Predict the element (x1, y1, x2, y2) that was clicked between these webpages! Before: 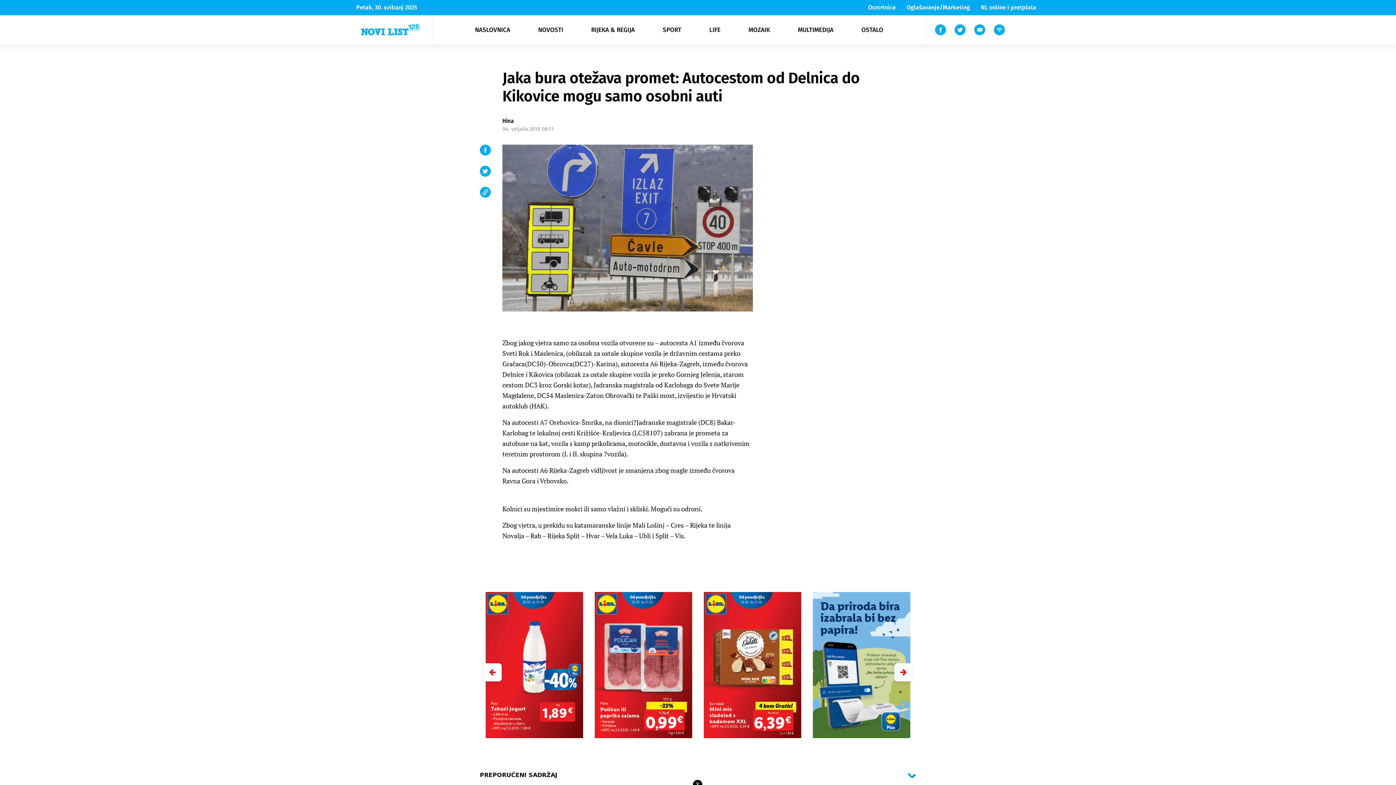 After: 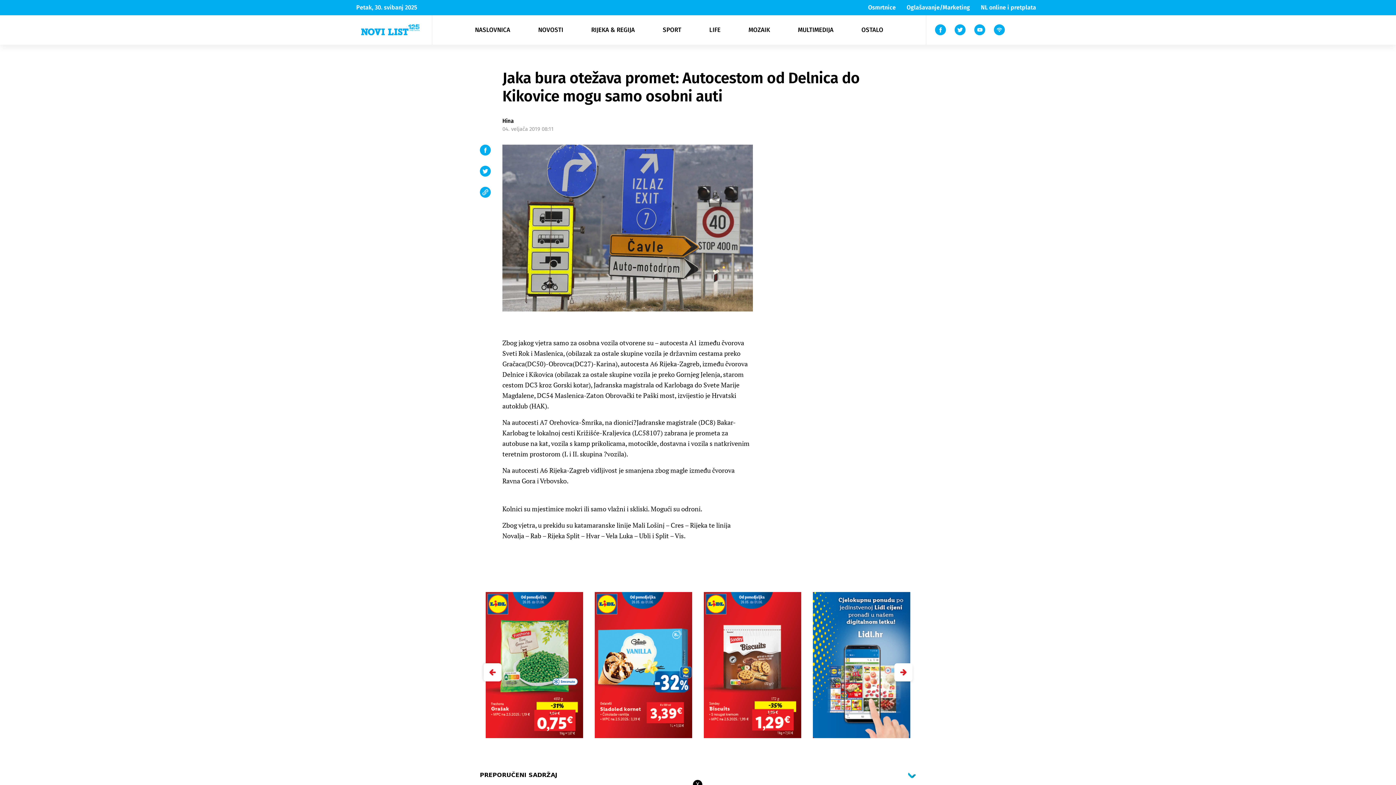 Action: bbox: (483, 663, 501, 681) label: Previous slide